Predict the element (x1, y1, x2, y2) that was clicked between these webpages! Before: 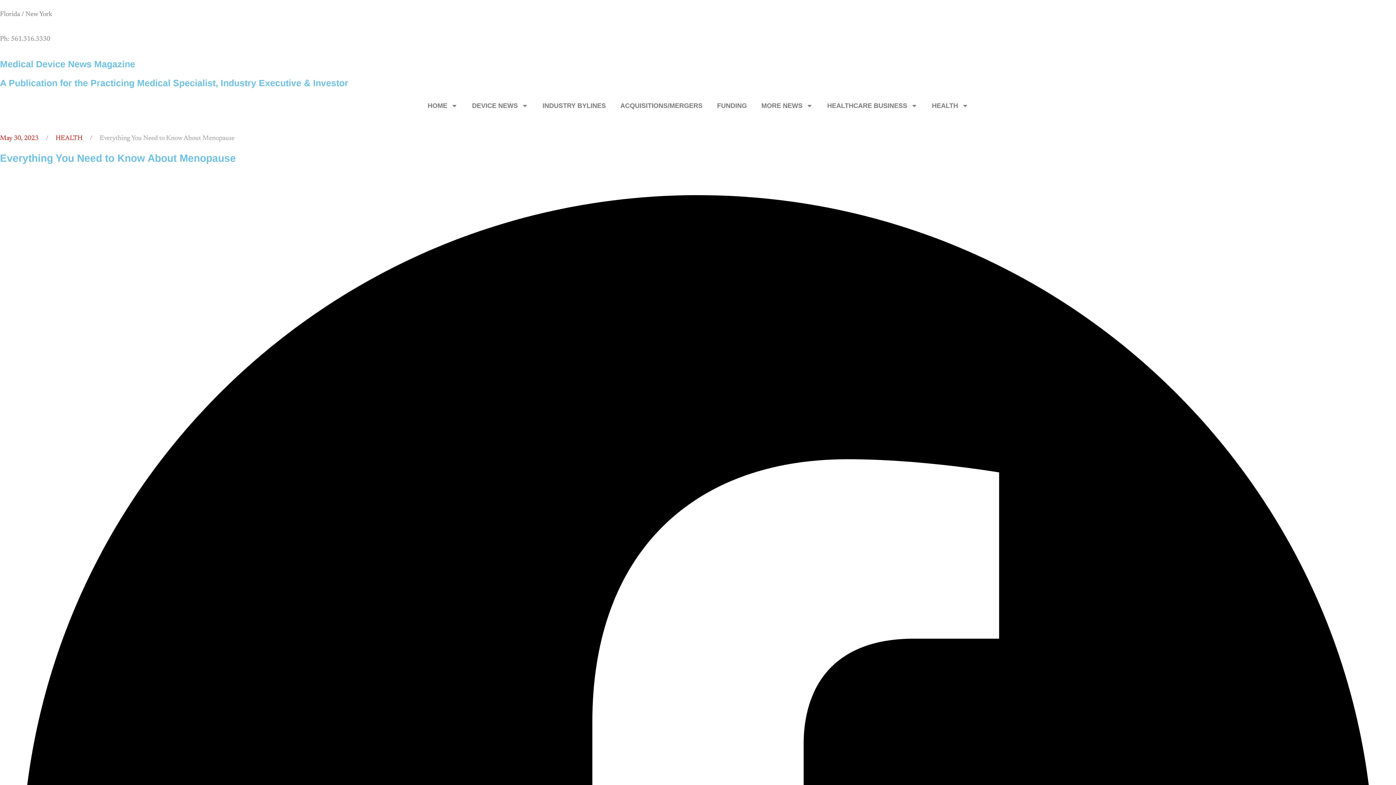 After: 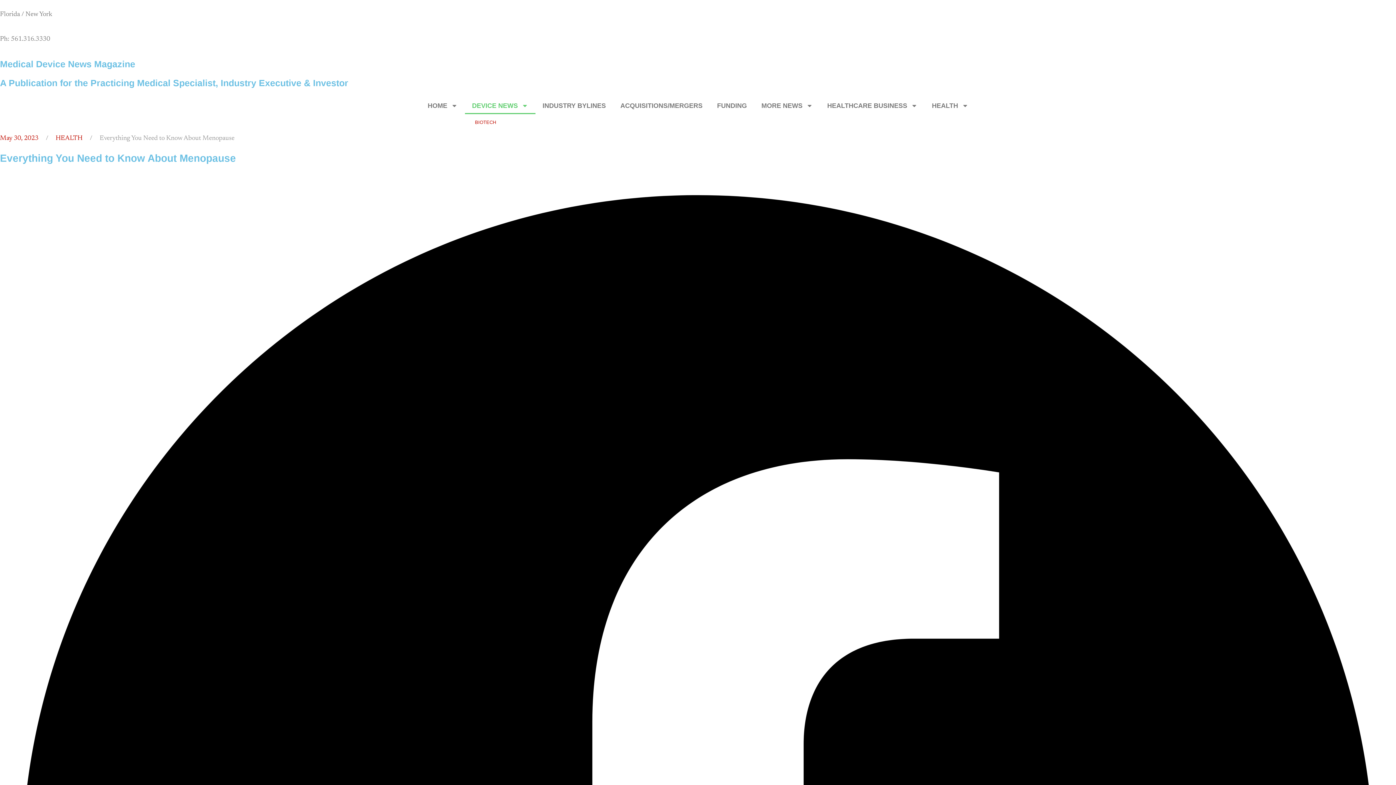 Action: label: DEVICE NEWS bbox: (464, 97, 535, 114)